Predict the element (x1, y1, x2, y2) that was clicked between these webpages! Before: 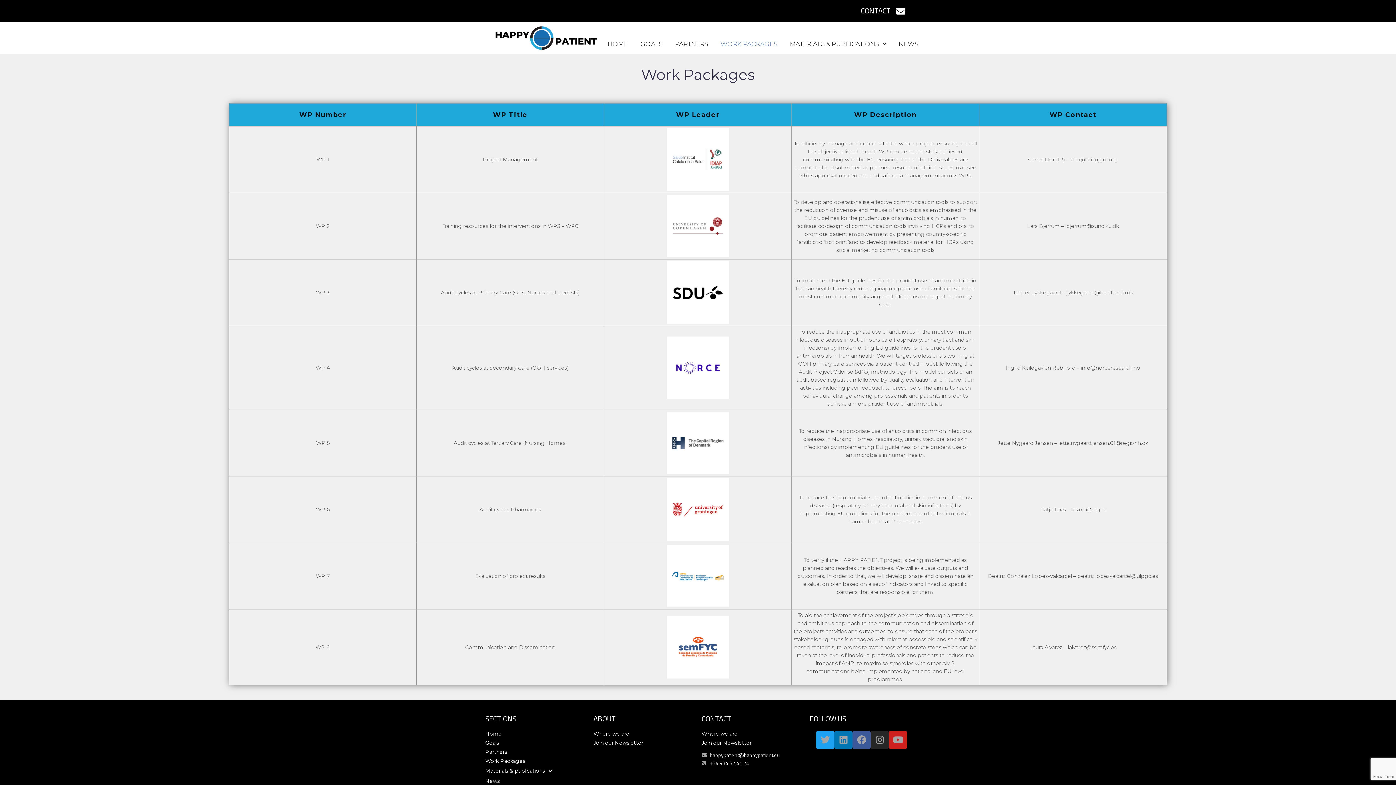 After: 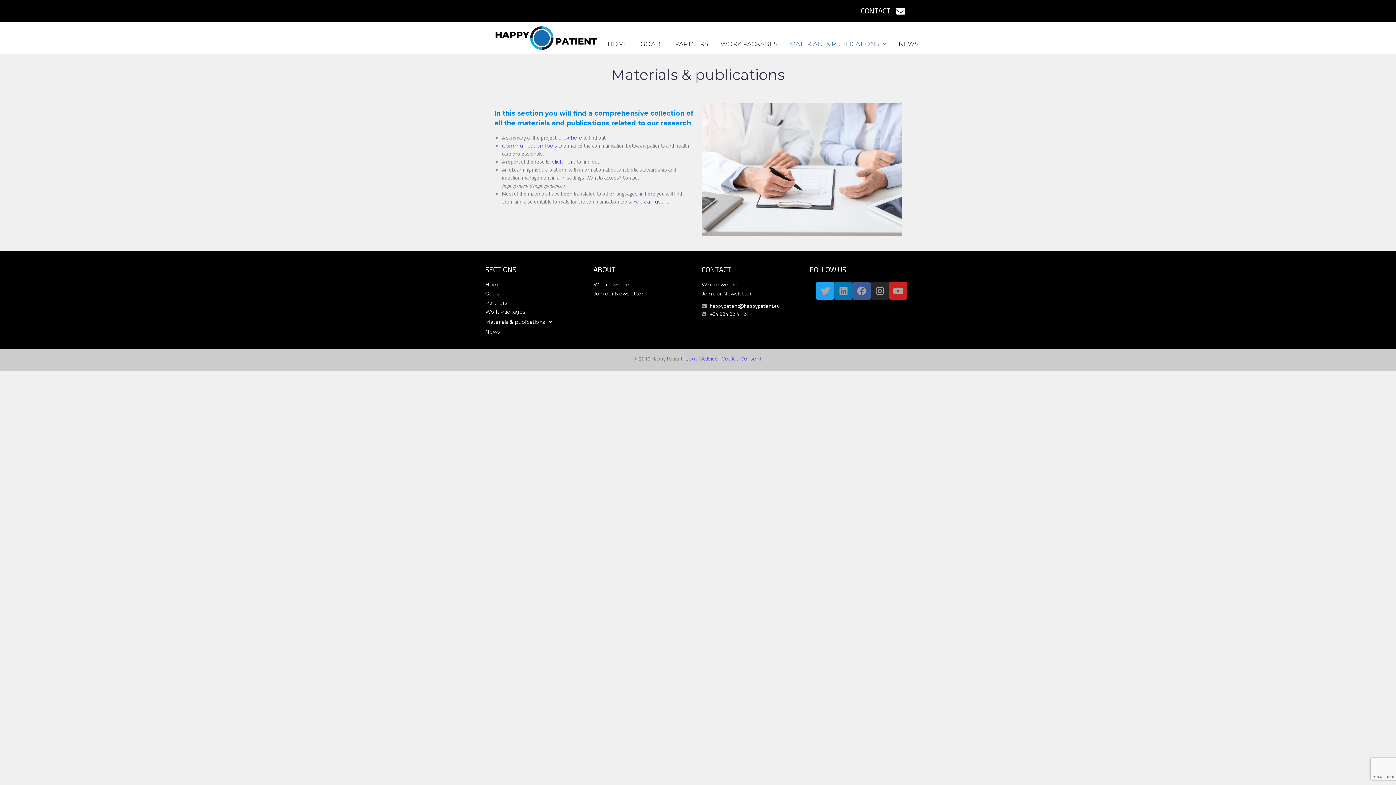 Action: bbox: (783, 38, 892, 50) label: MATERIALS & PUBLICATIONS